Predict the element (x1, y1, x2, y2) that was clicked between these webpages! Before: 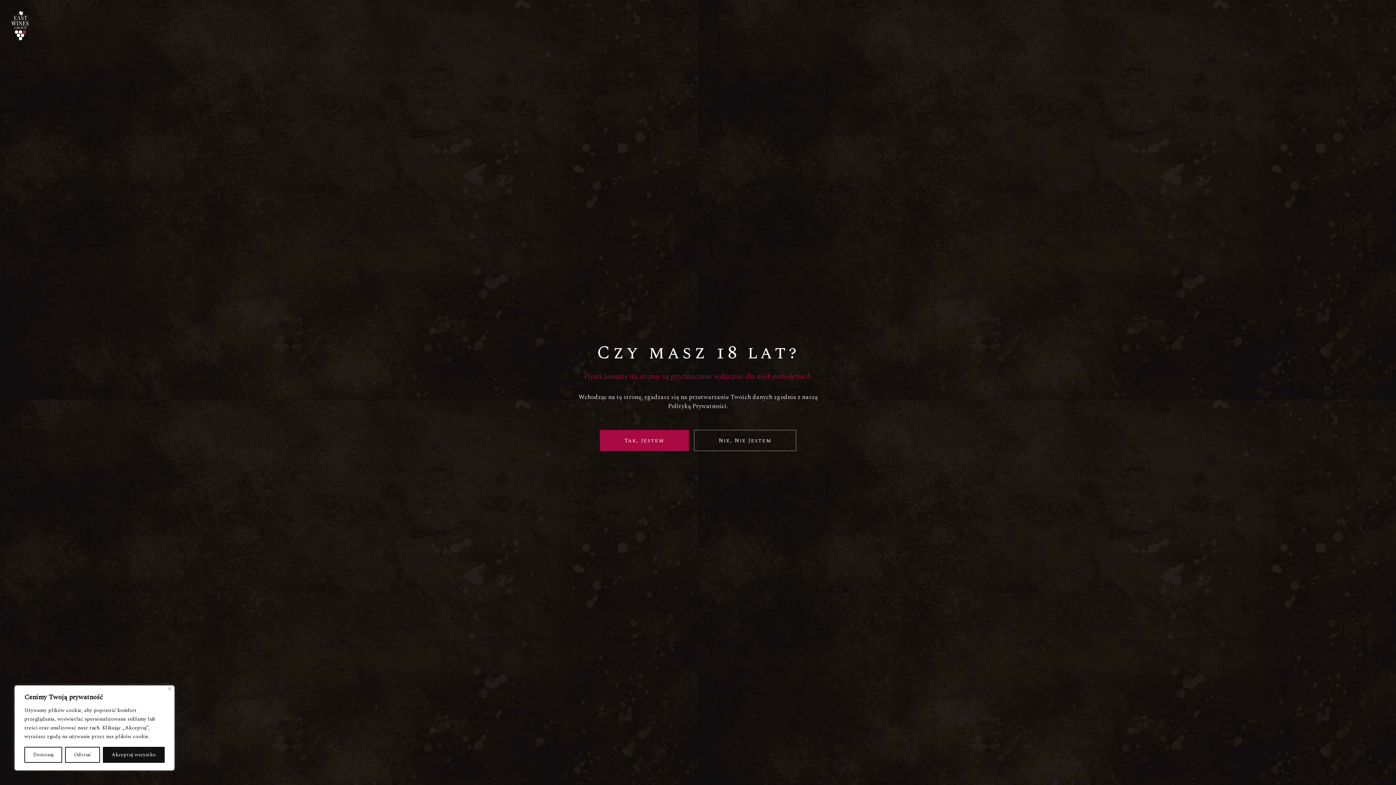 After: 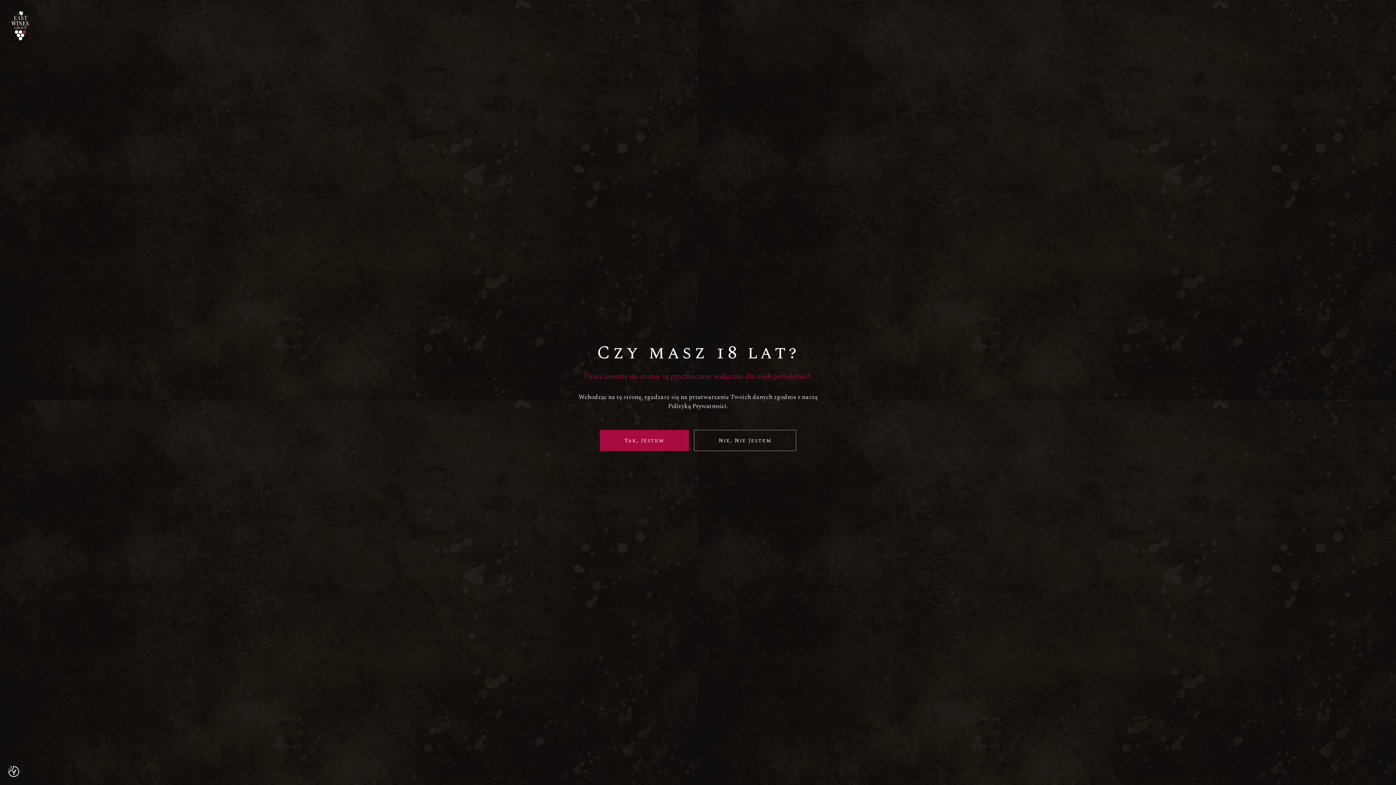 Action: label: Close bbox: (168, 687, 171, 690)